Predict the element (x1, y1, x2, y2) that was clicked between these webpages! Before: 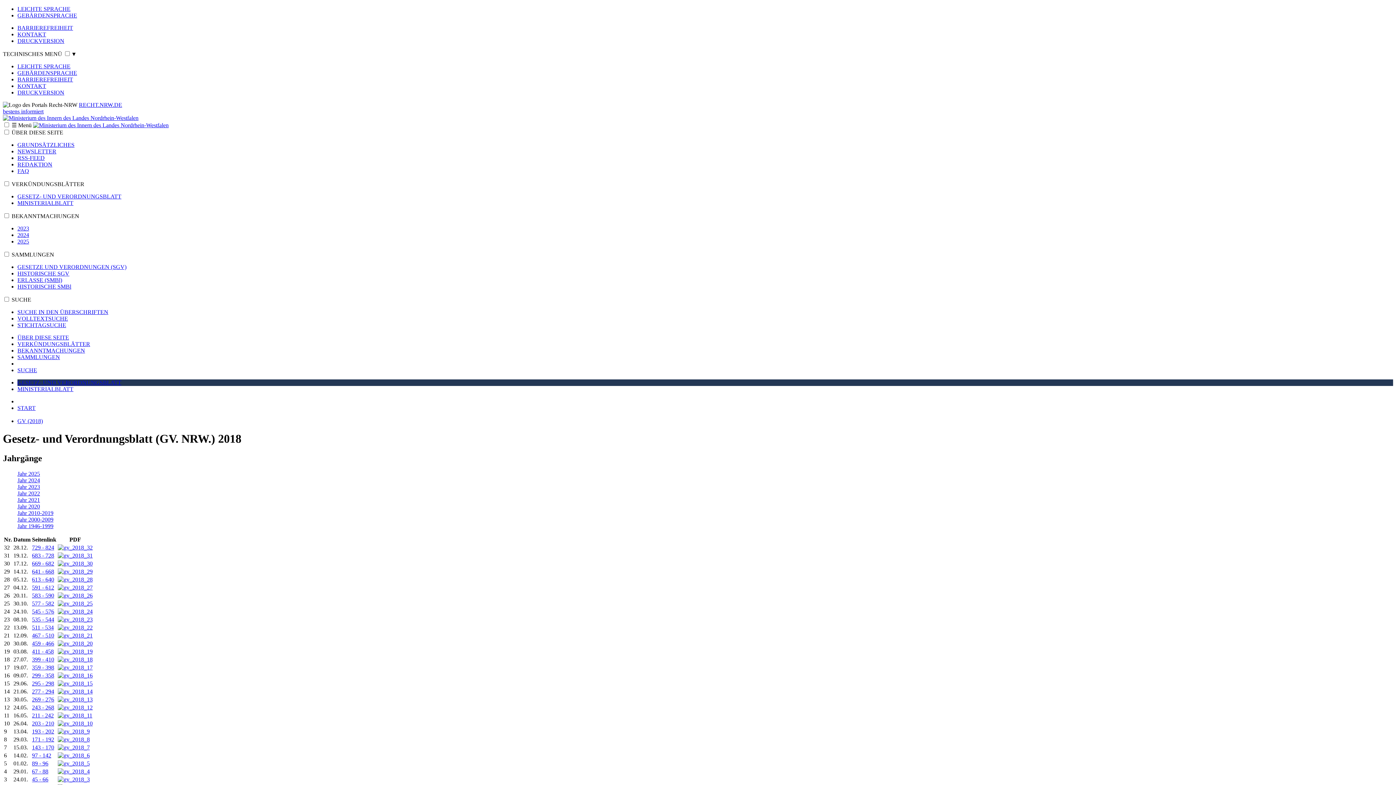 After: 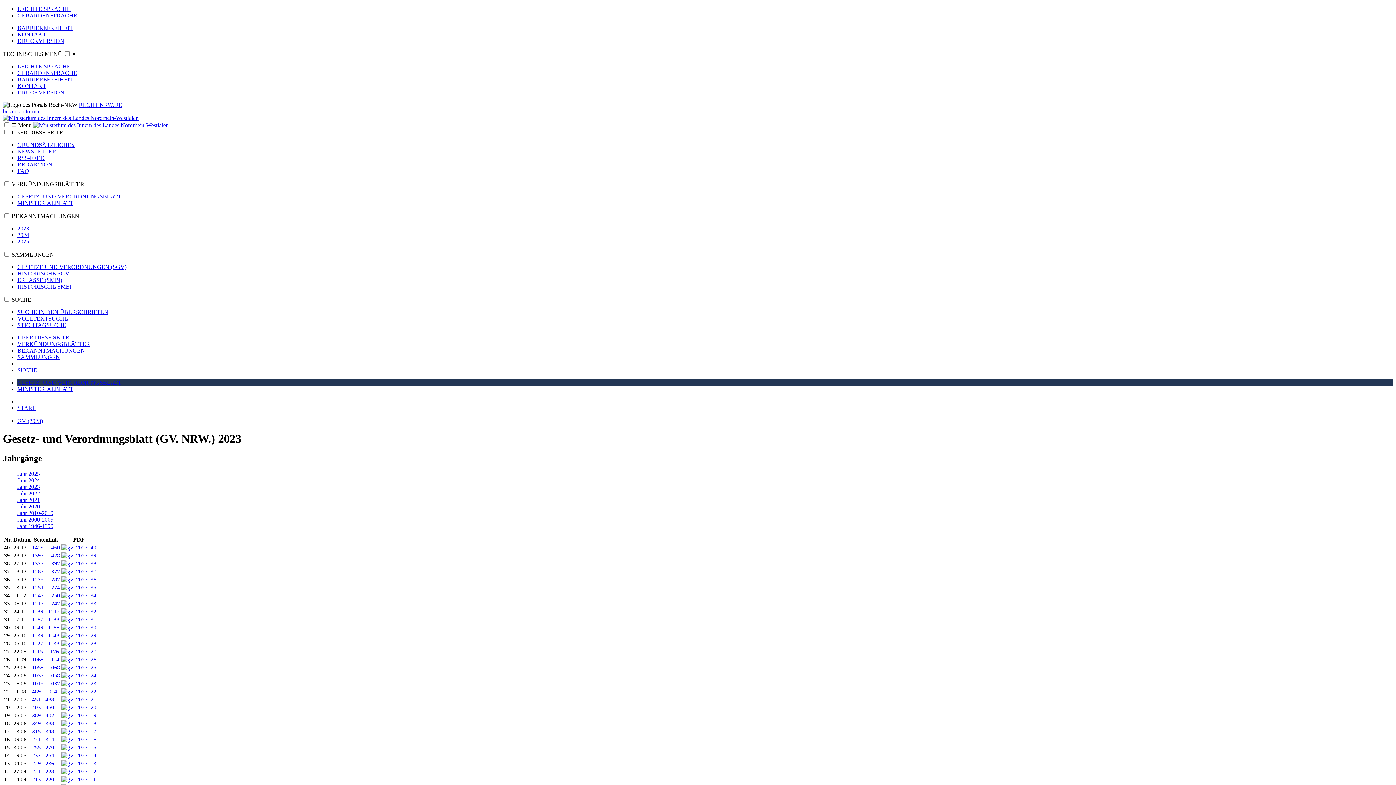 Action: bbox: (17, 483, 40, 490) label: Jahr 2023